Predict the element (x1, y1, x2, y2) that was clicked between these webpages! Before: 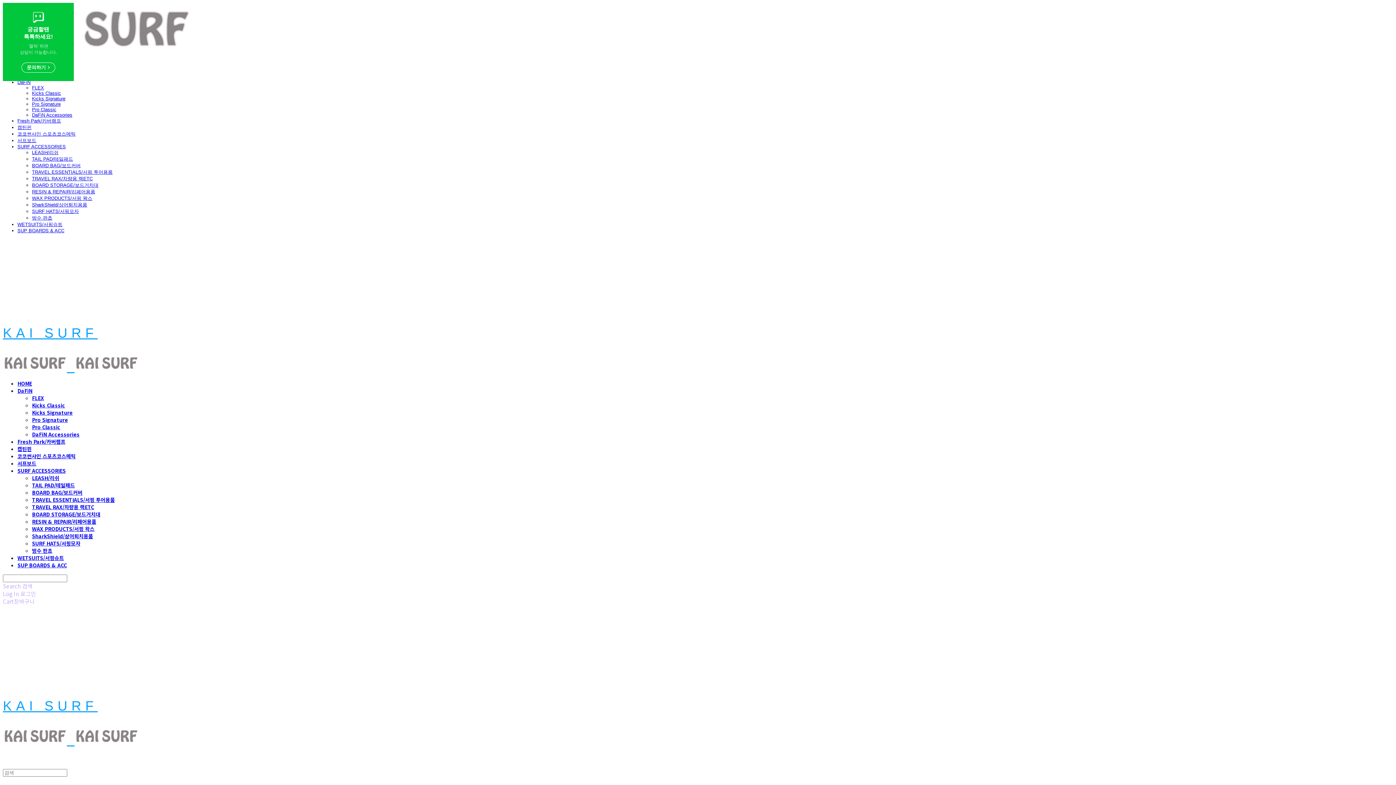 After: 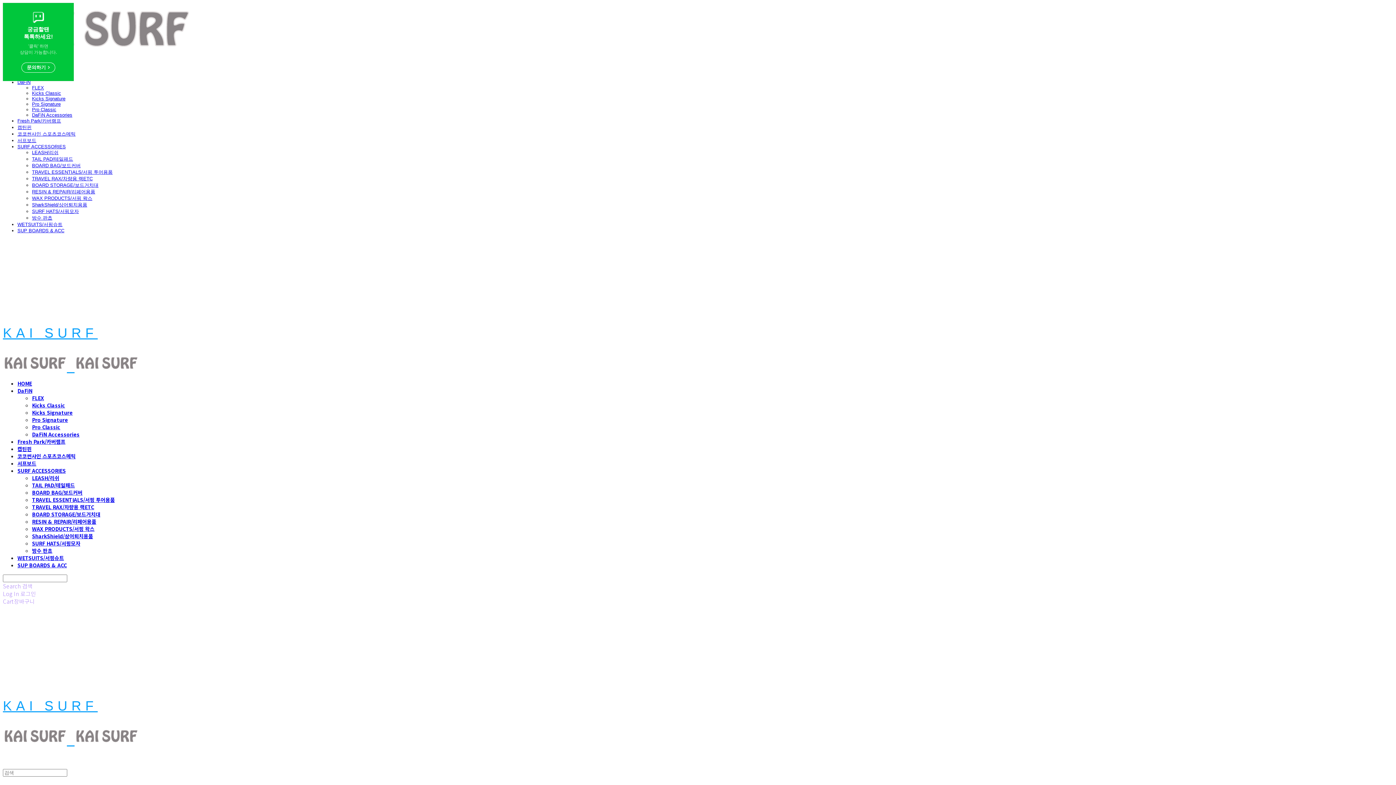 Action: label: BOARD STORAGE/보드거치대 bbox: (32, 182, 98, 188)